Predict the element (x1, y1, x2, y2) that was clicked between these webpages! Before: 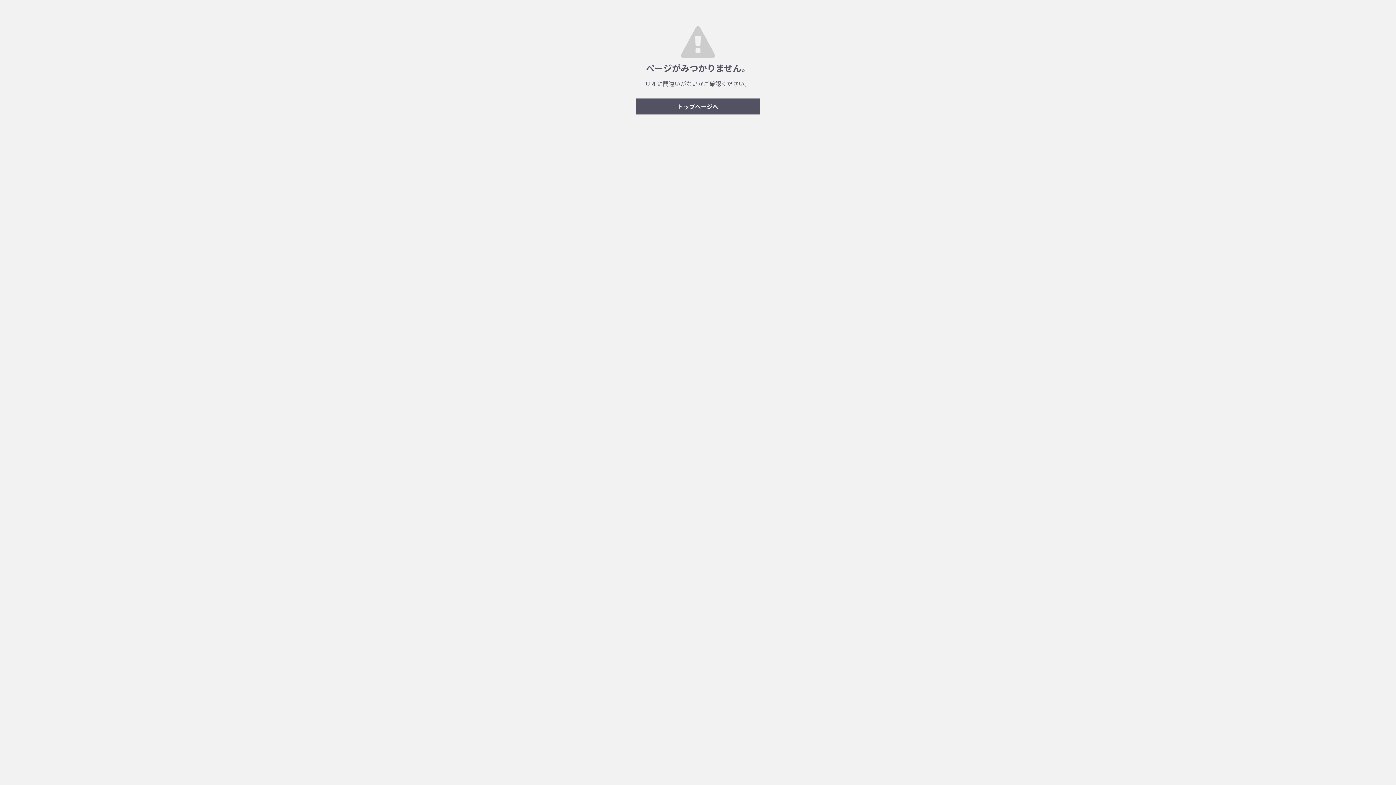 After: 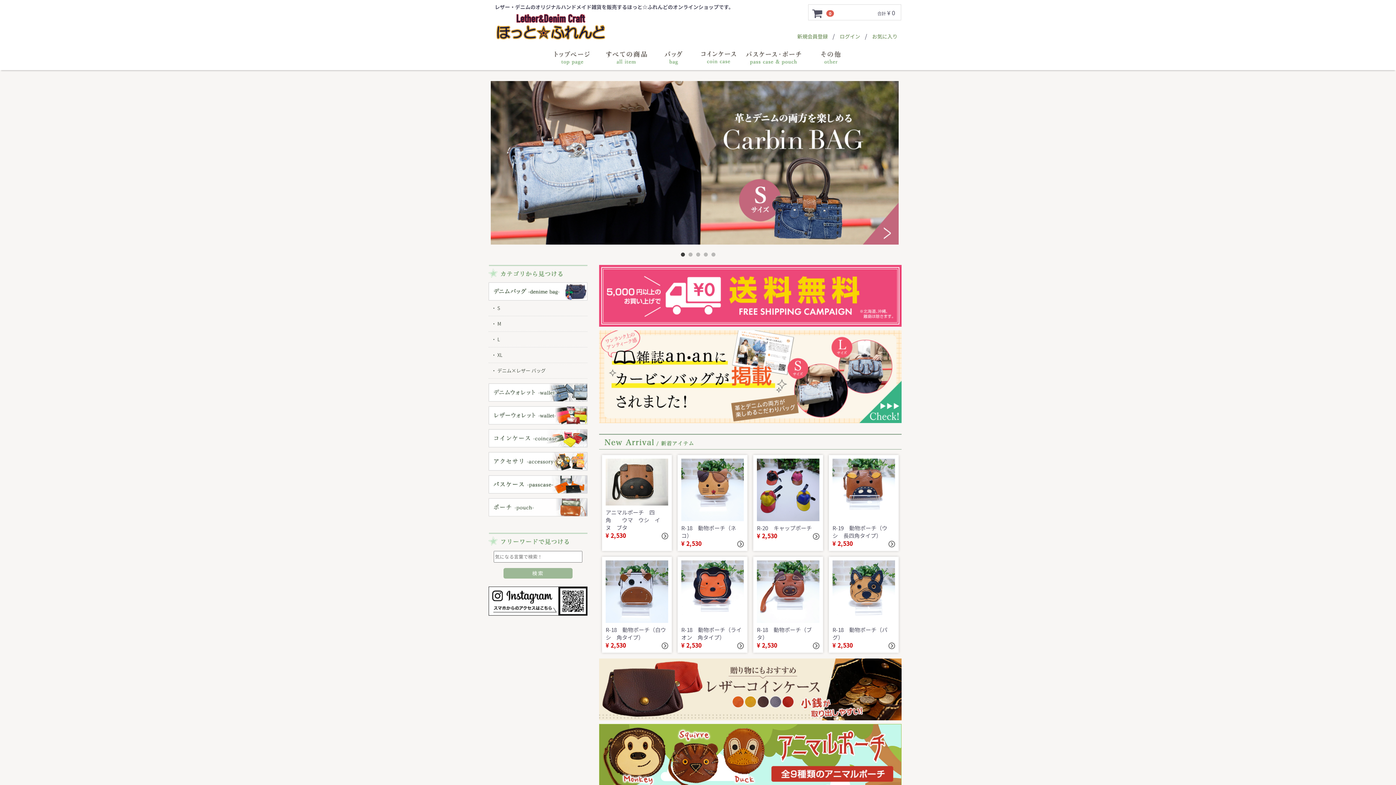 Action: bbox: (636, 98, 760, 114) label: トップページへ